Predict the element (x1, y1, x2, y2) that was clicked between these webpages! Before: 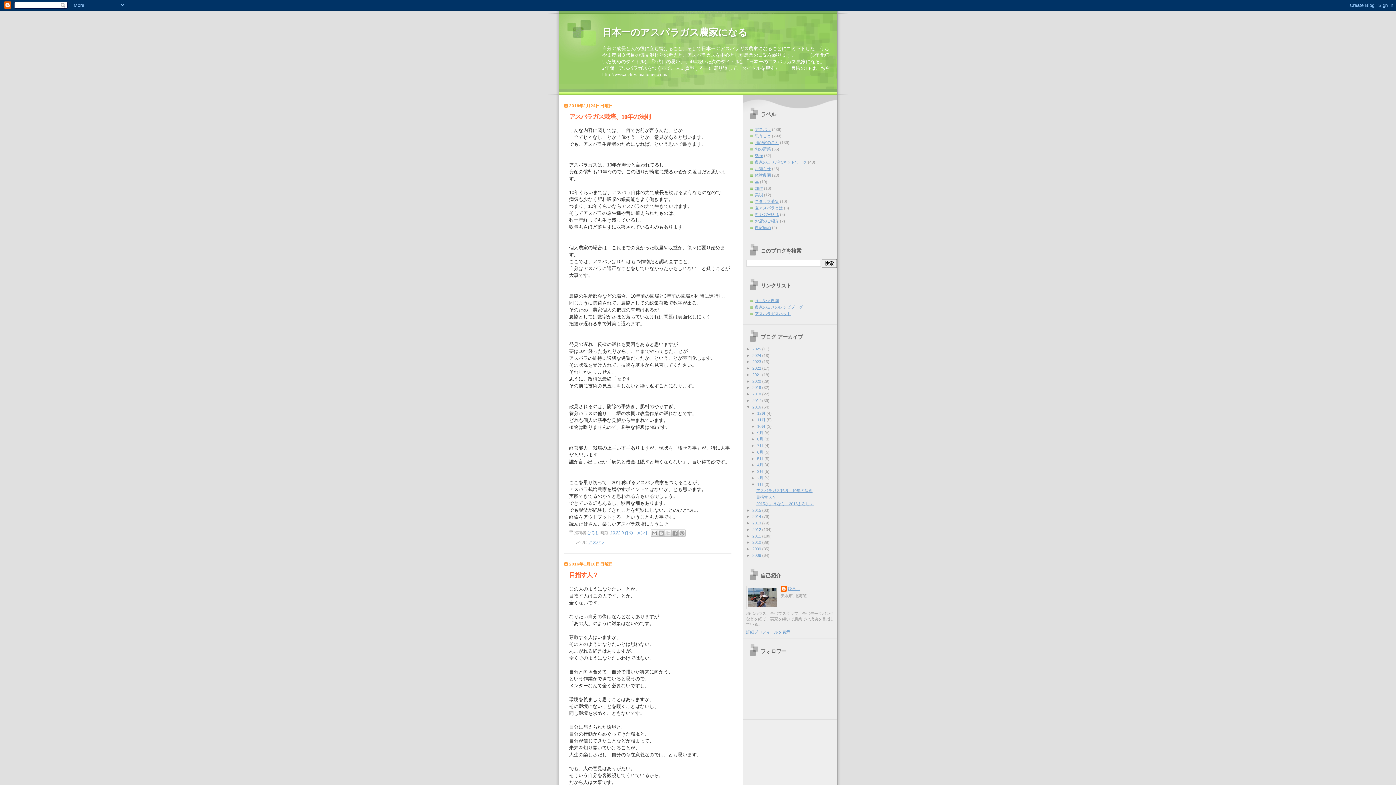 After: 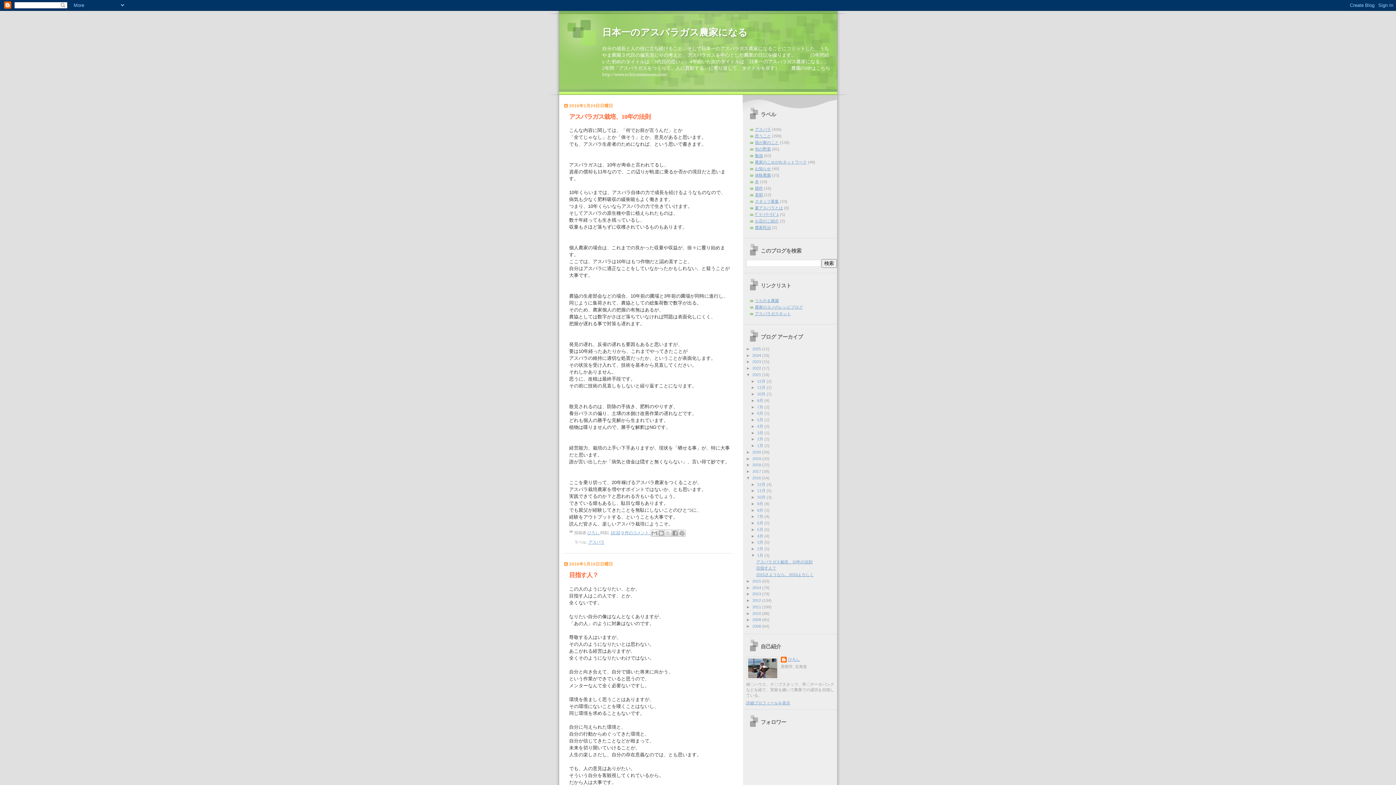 Action: label: ►   bbox: (746, 372, 752, 377)